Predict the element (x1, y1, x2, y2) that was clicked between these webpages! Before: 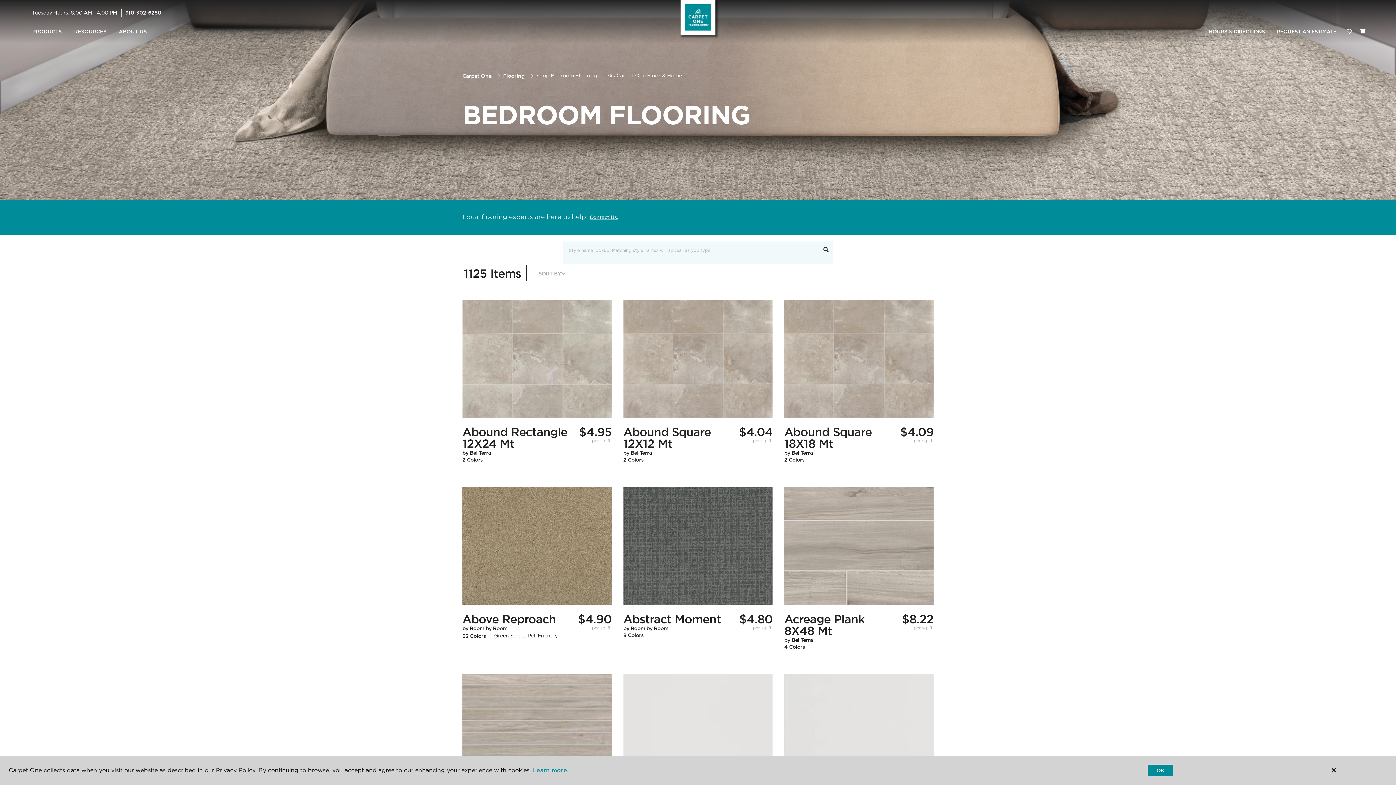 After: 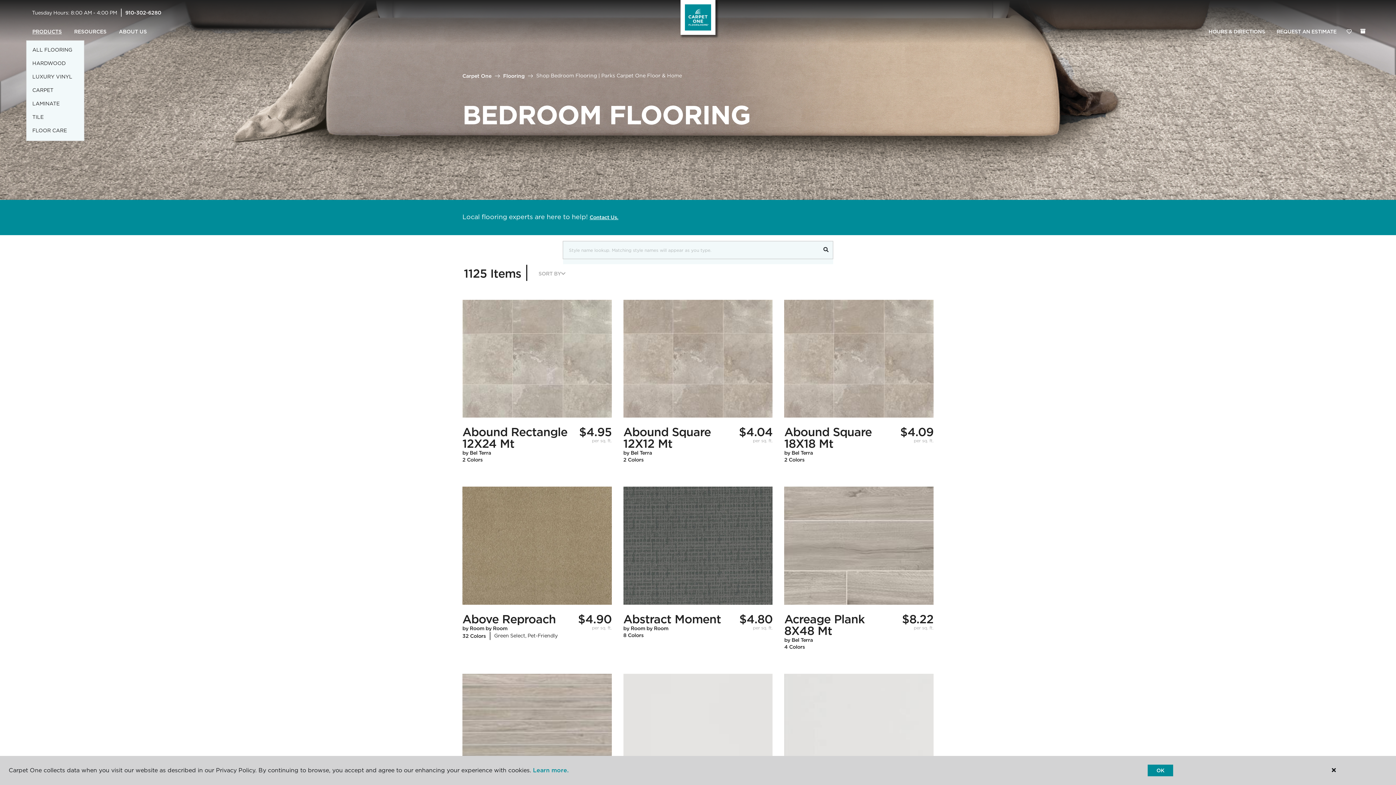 Action: label: PRODUCTS bbox: (26, 23, 68, 40)